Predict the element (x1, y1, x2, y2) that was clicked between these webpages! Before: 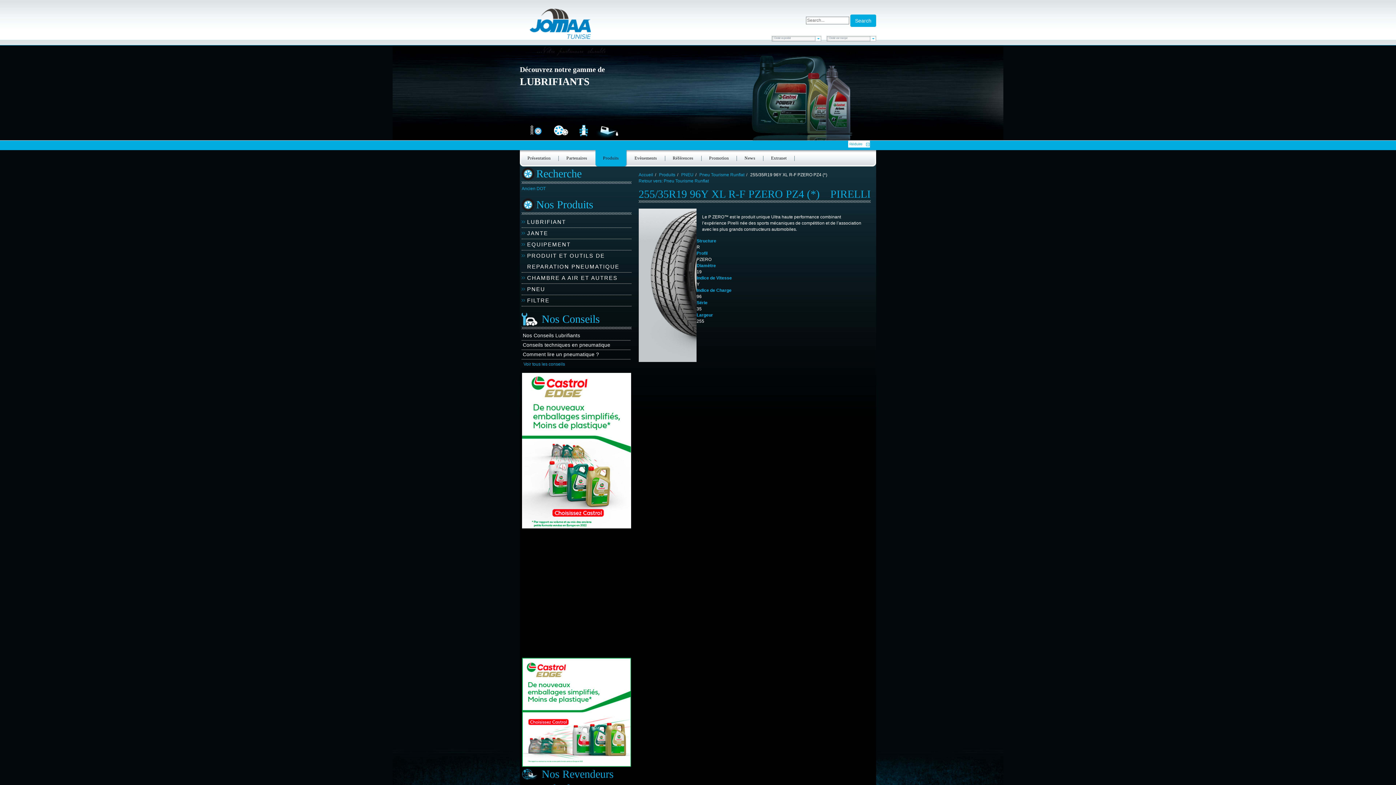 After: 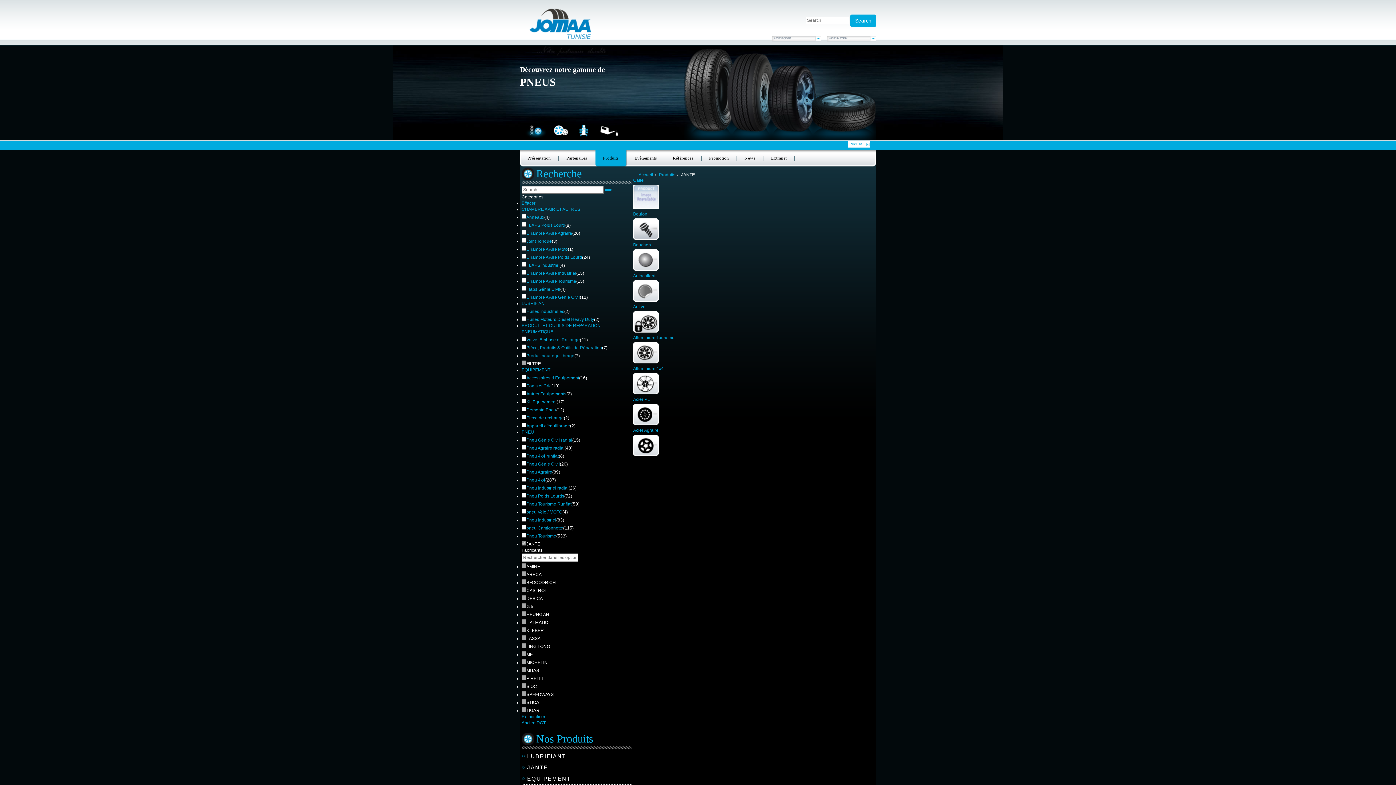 Action: bbox: (521, 228, 631, 238) label: JANTE